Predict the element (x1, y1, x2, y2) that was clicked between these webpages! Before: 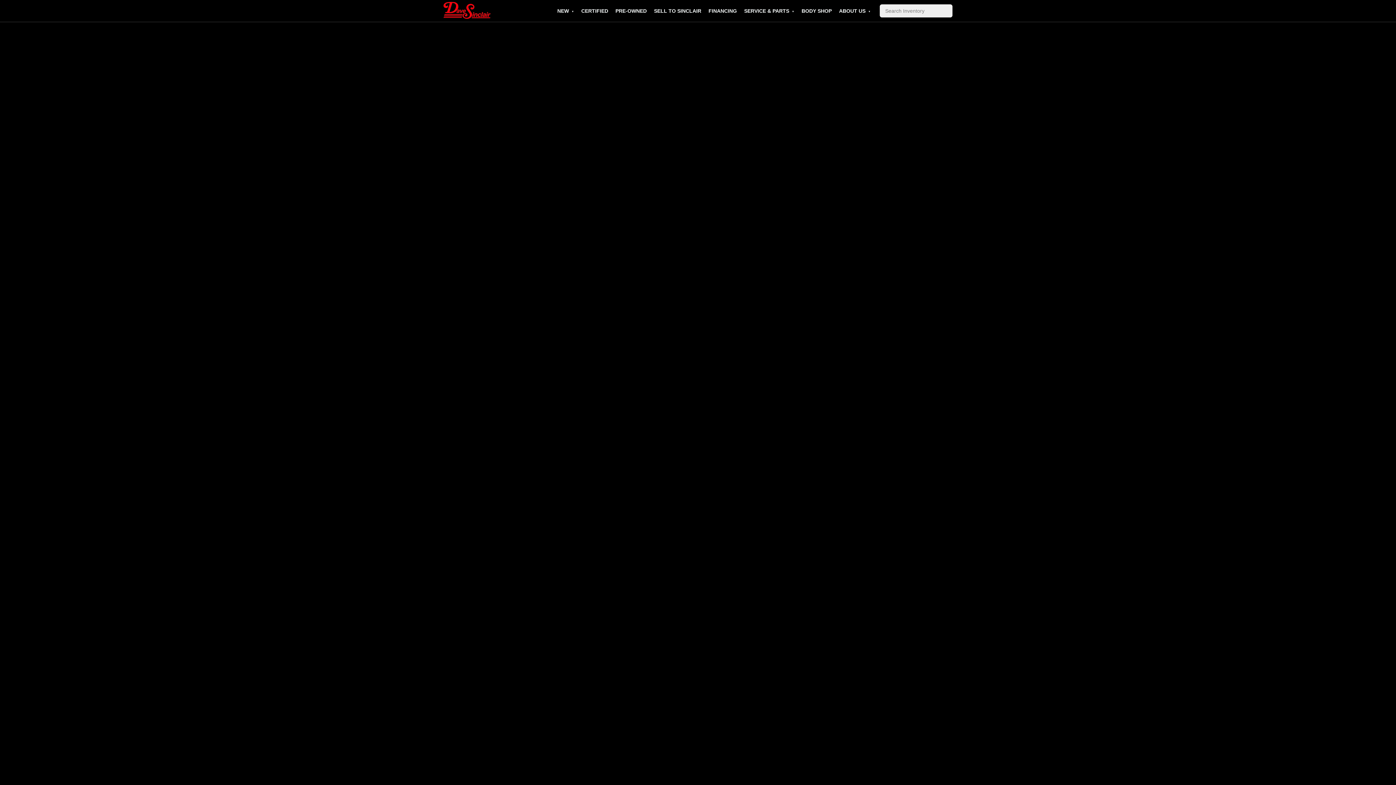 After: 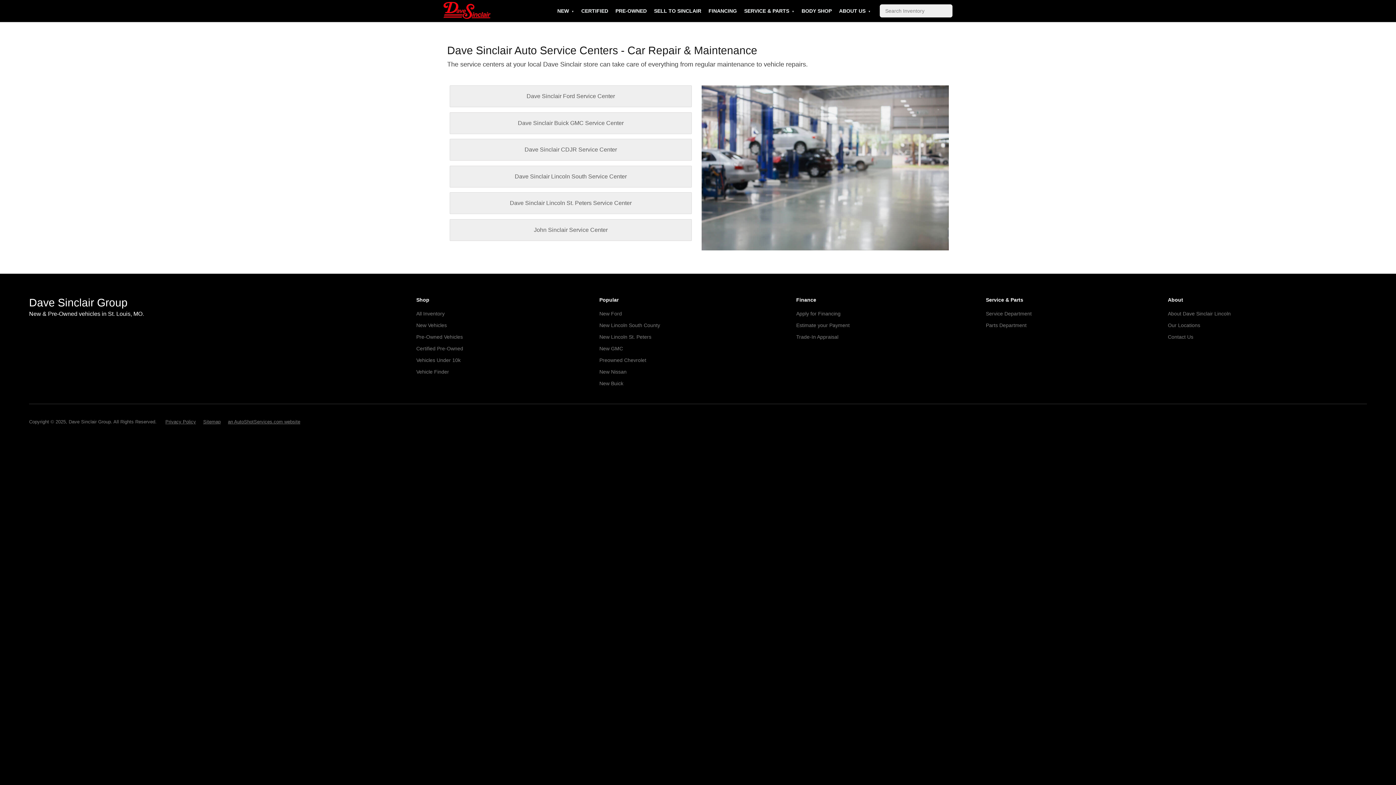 Action: label: SERVICE & PARTS bbox: (740, 0, 798, 21)